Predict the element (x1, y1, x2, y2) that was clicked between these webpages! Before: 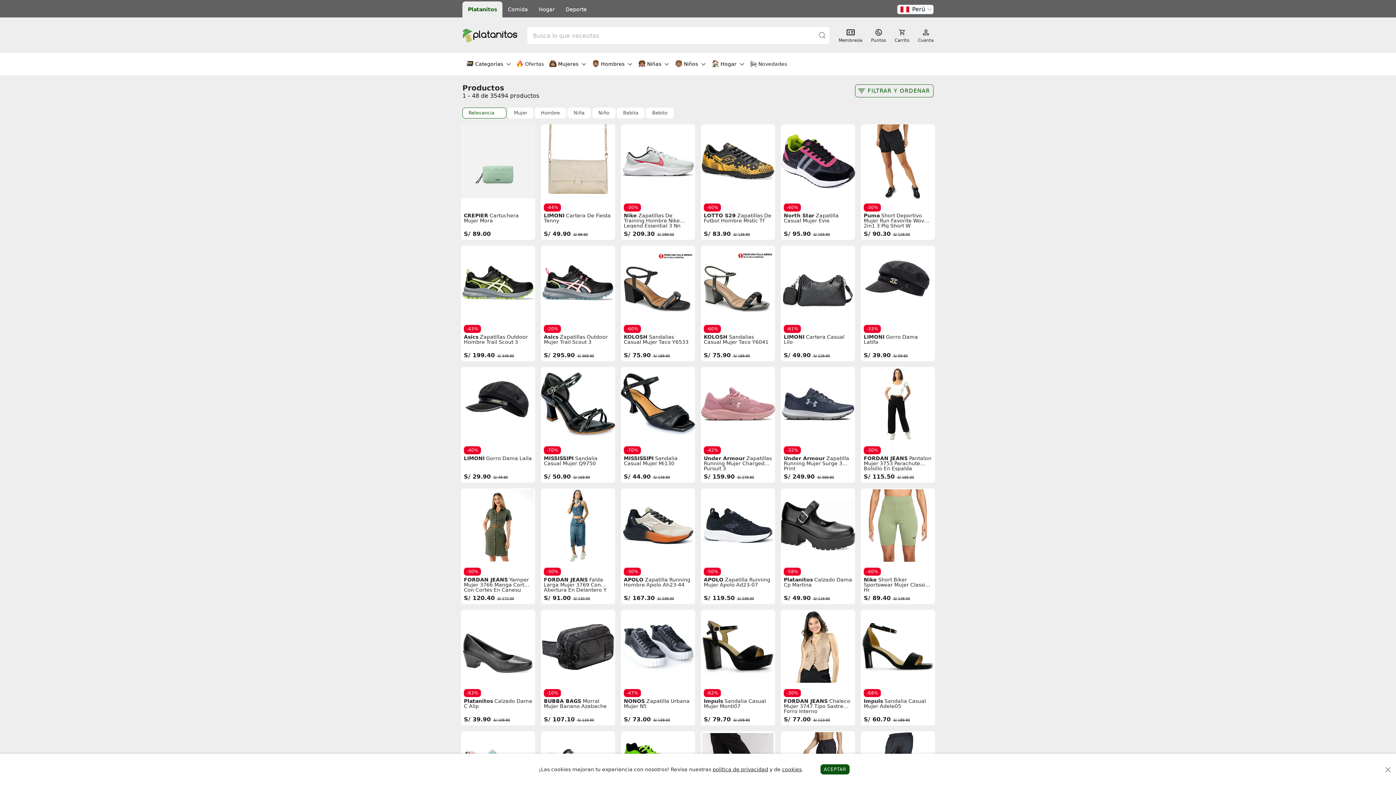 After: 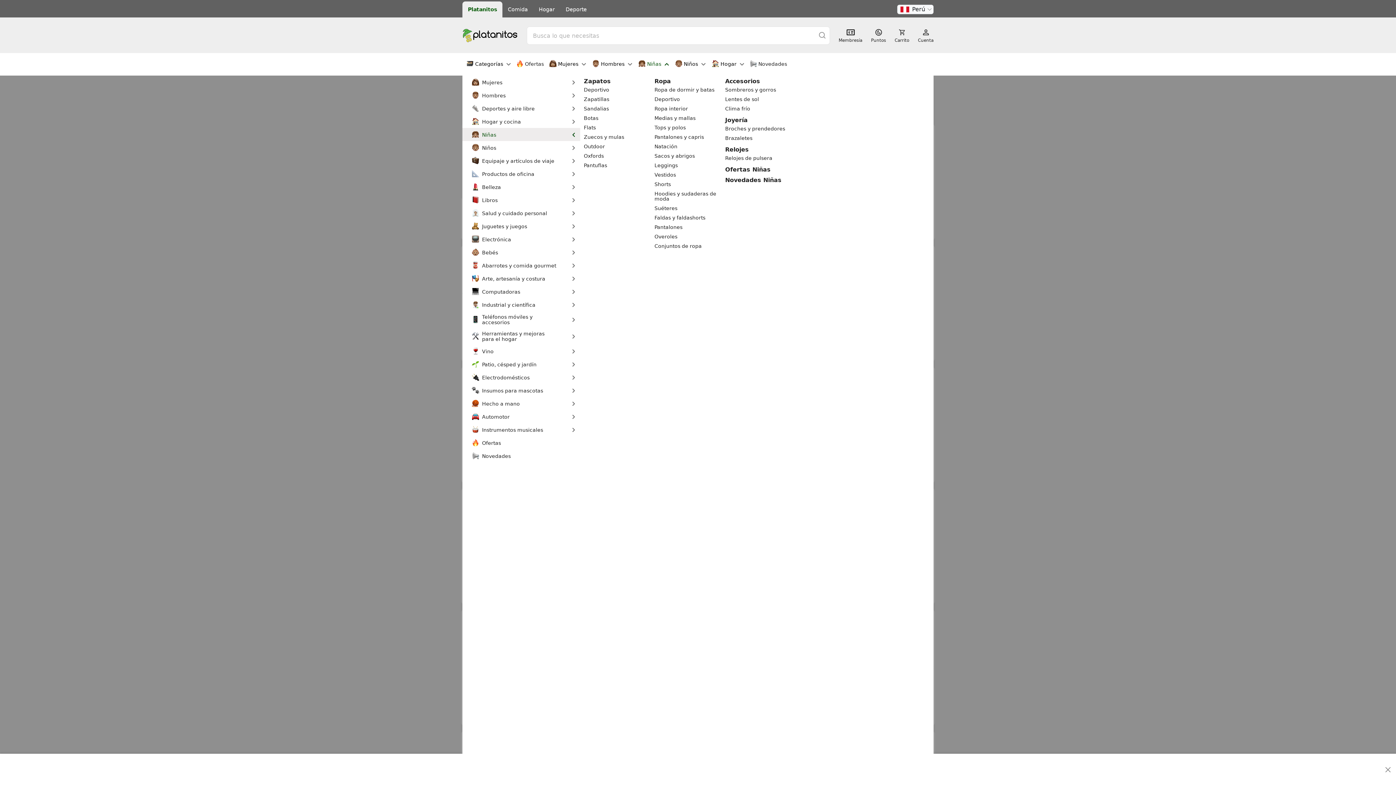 Action: bbox: (634, 51, 671, 77) label:  Niñas 